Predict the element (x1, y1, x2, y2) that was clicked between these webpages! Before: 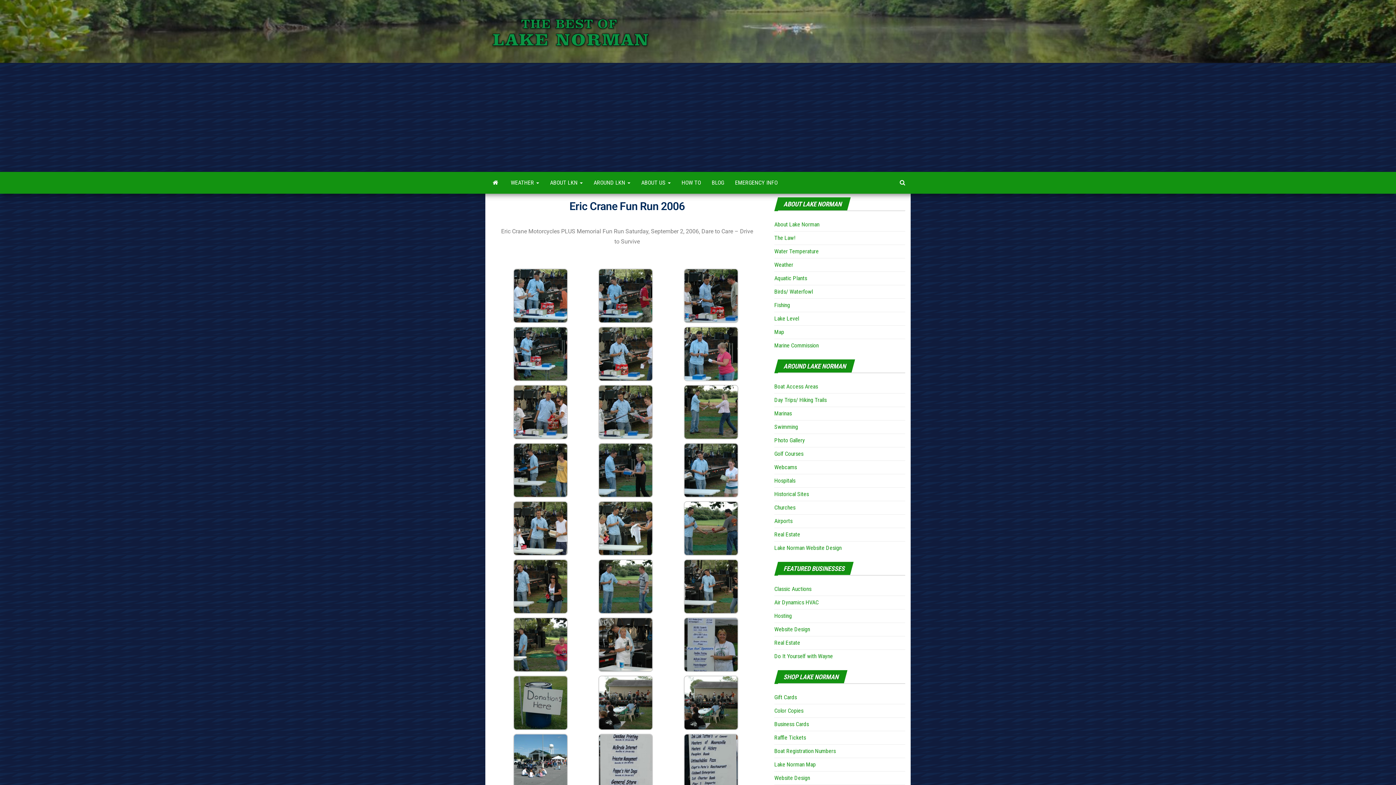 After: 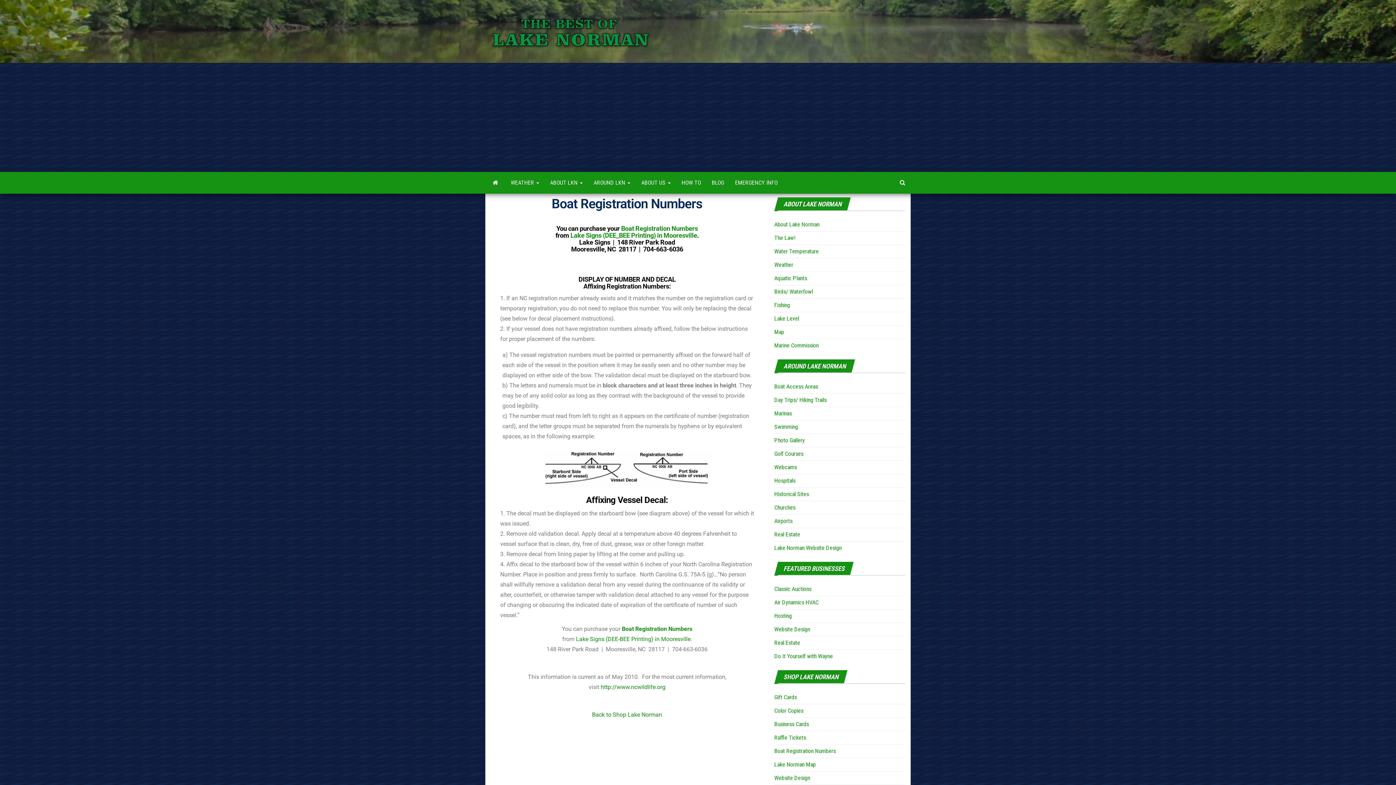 Action: bbox: (774, 748, 836, 754) label: Boat Registration Numbers